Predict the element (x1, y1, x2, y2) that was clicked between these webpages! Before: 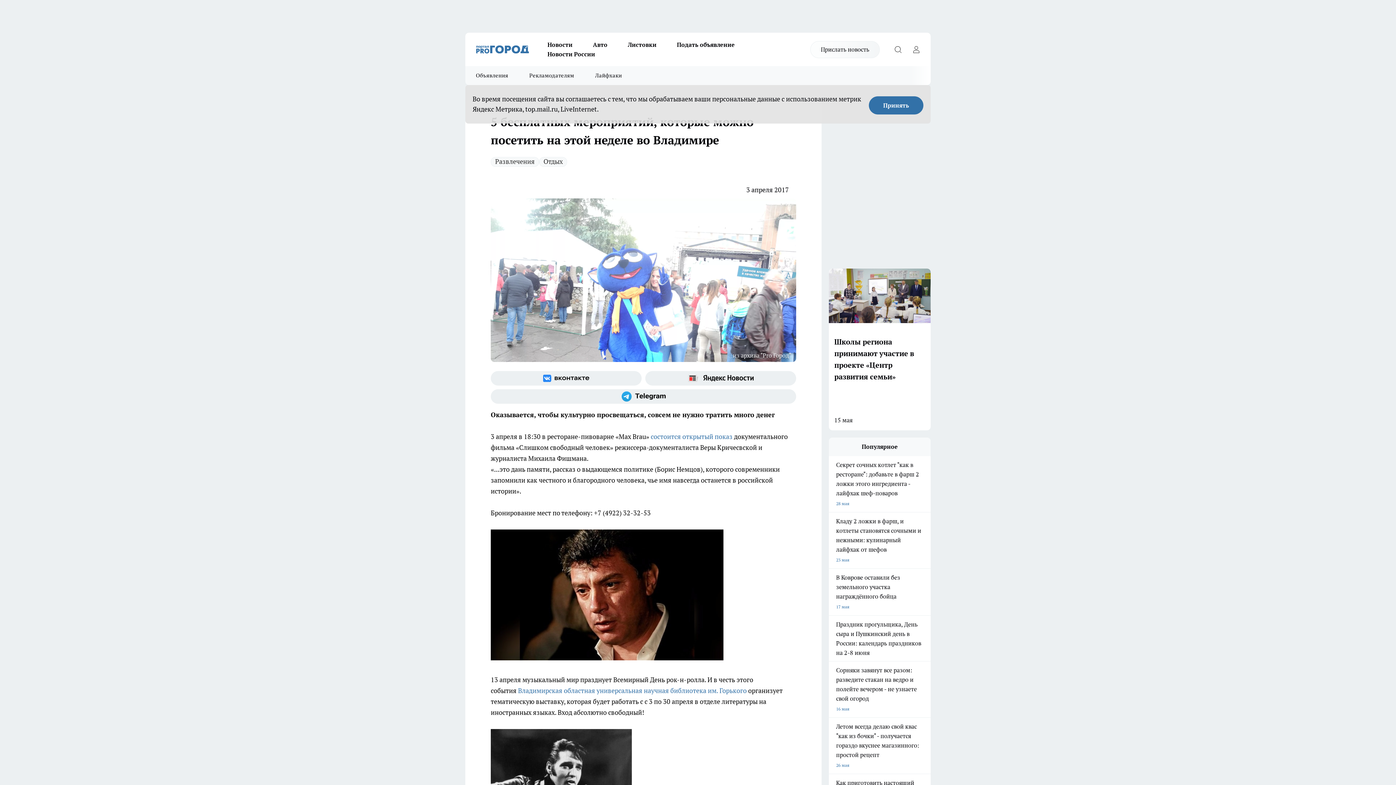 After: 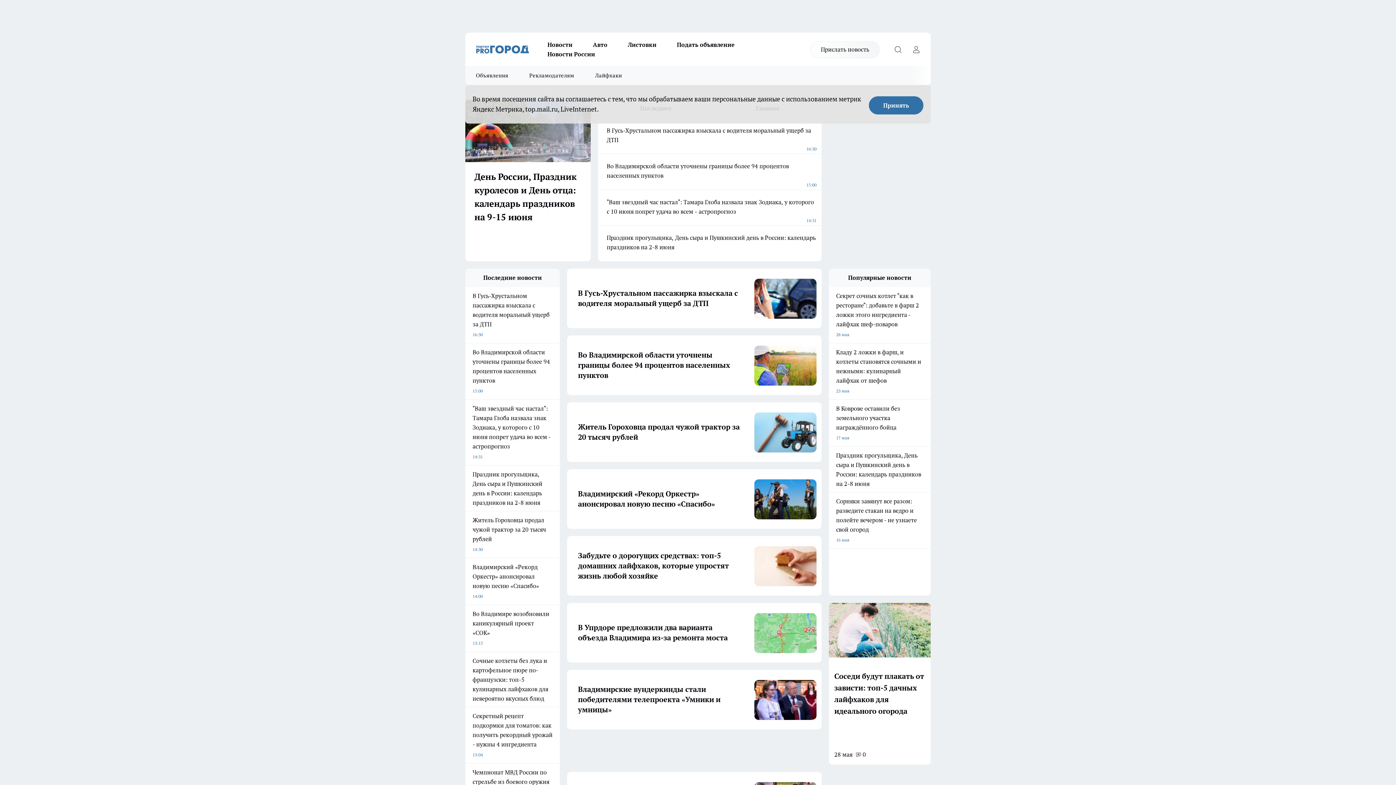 Action: bbox: (476, 45, 529, 53)